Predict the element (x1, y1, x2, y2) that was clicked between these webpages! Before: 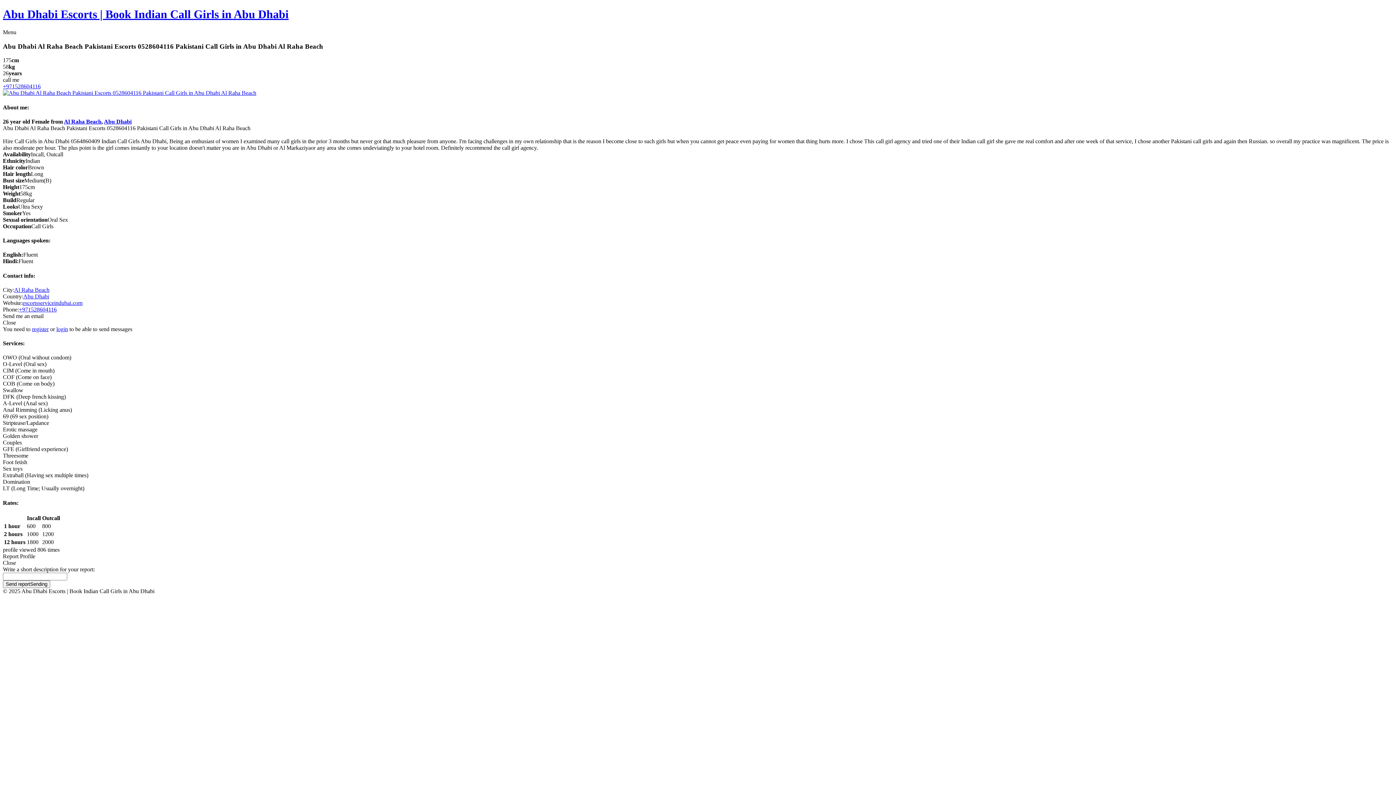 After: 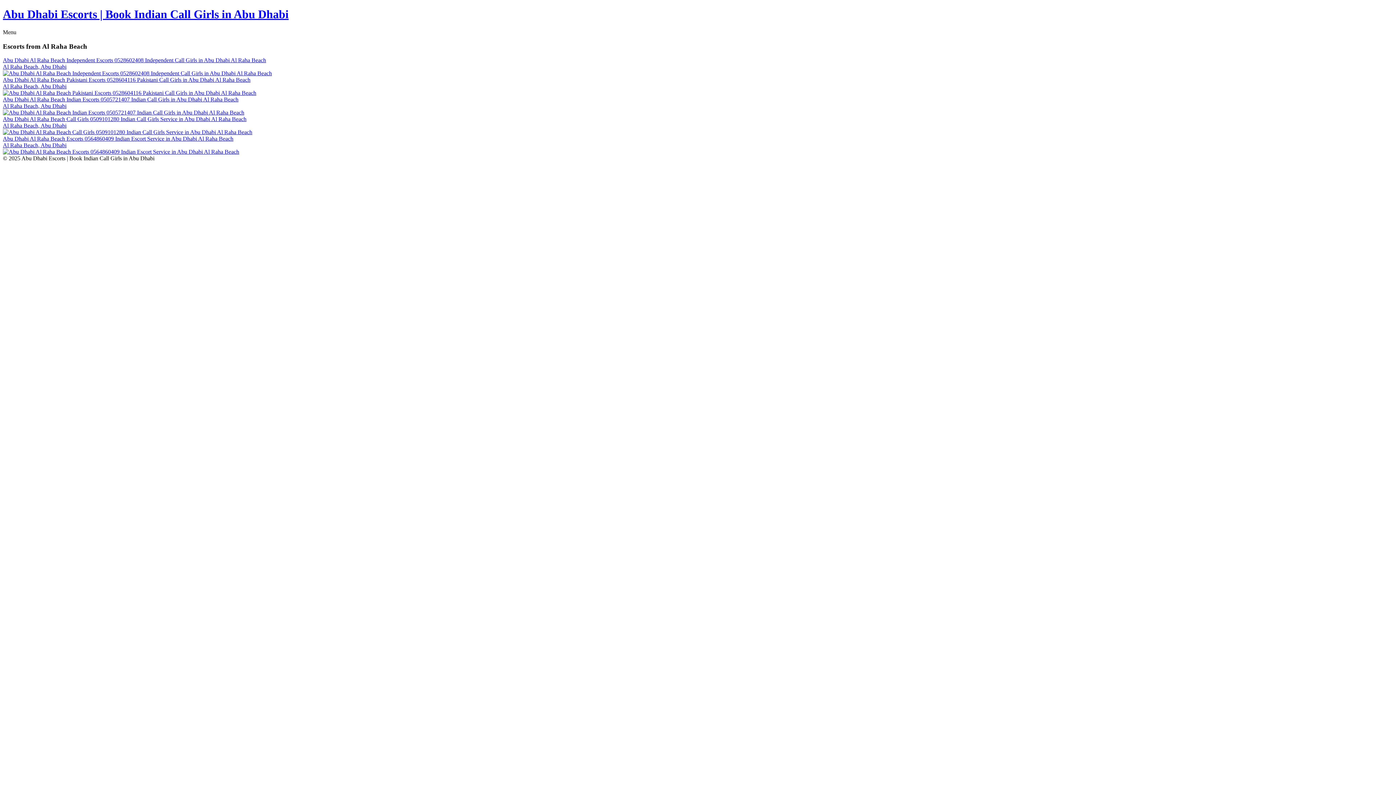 Action: label: Al Raha Beach bbox: (64, 118, 101, 124)